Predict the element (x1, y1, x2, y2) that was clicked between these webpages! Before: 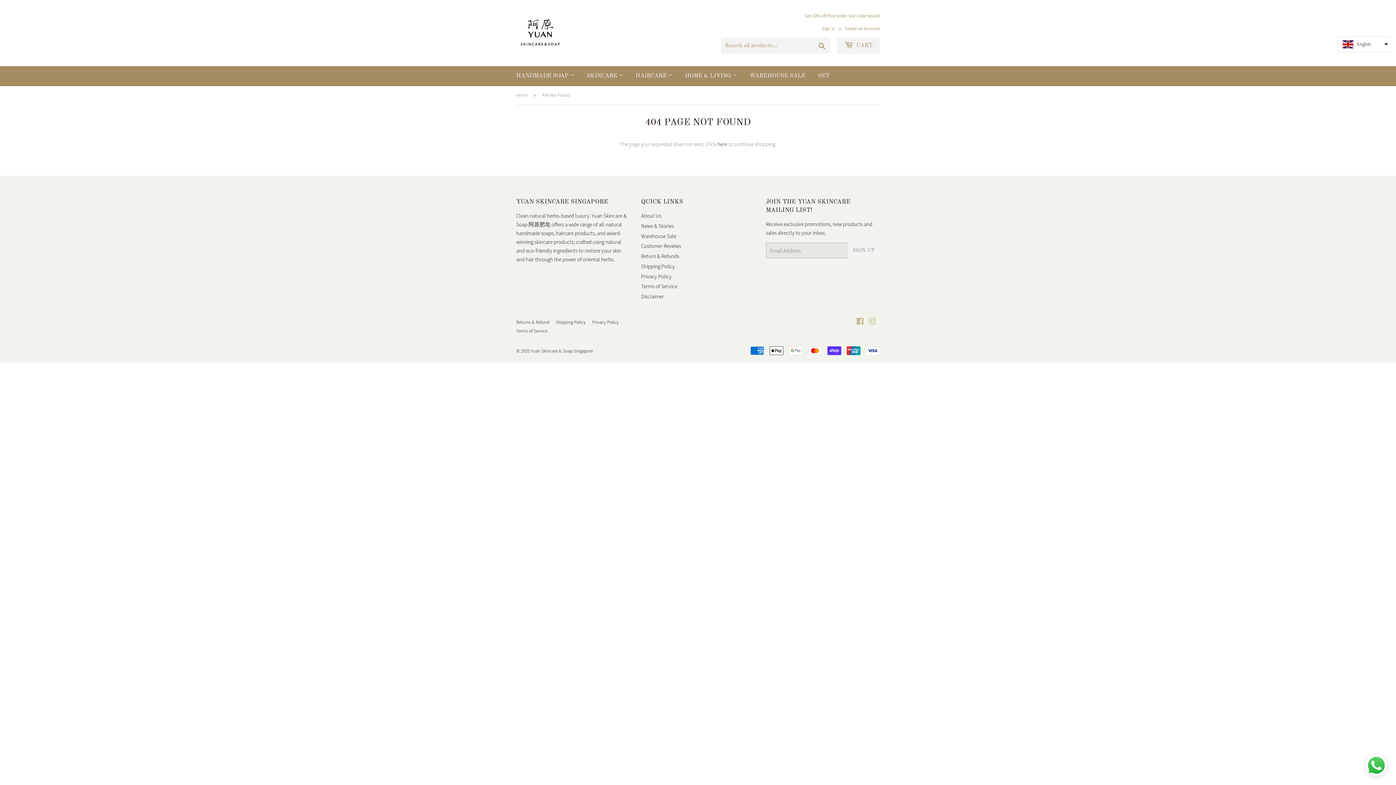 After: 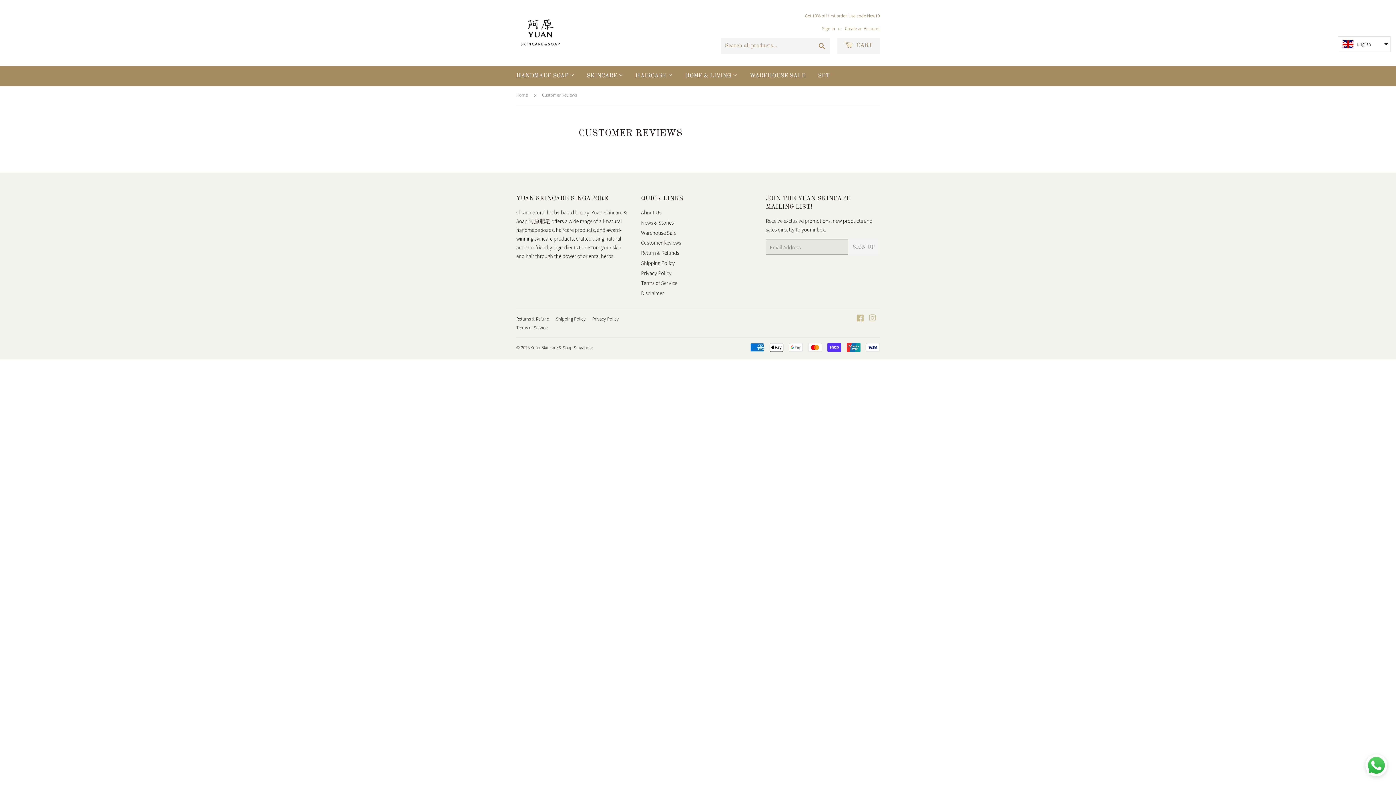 Action: bbox: (641, 242, 681, 249) label: Customer Reviews